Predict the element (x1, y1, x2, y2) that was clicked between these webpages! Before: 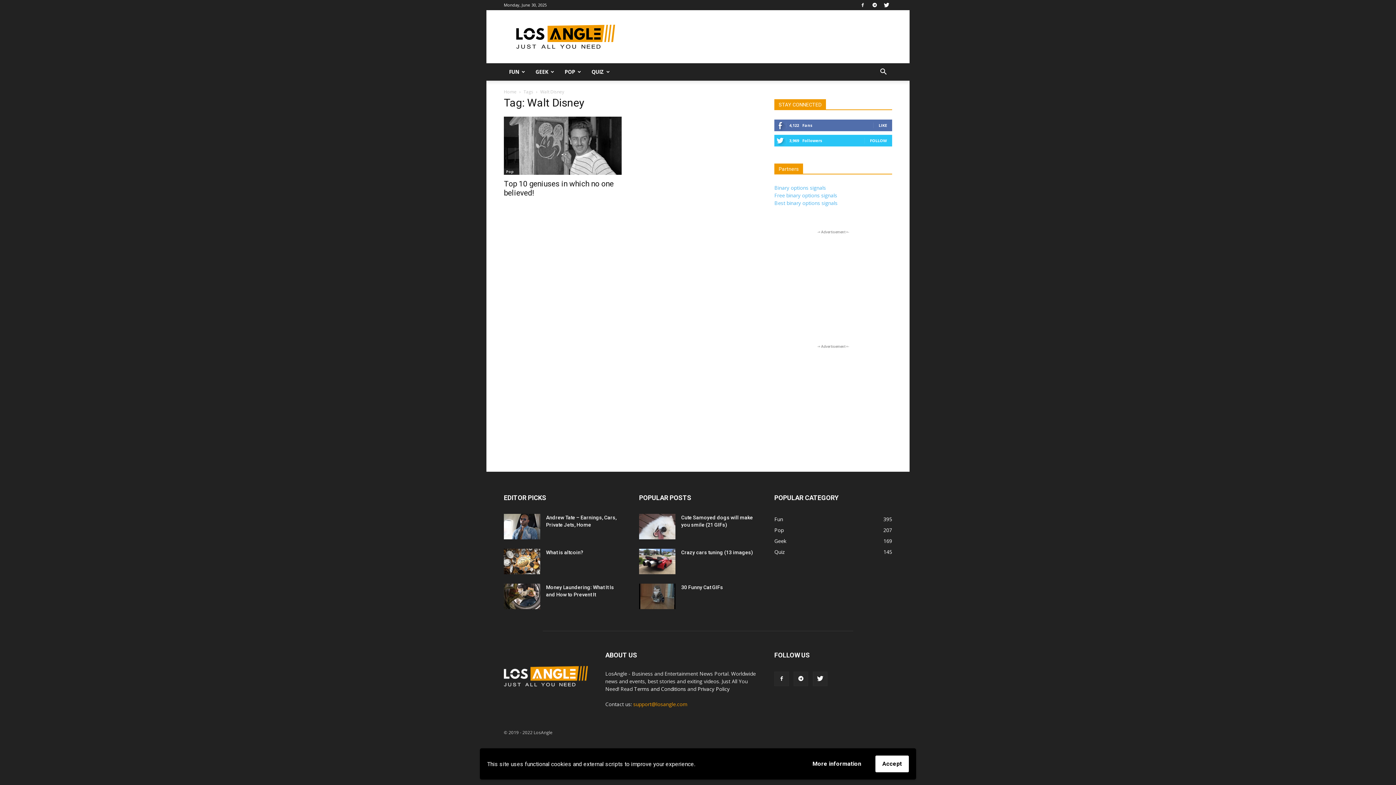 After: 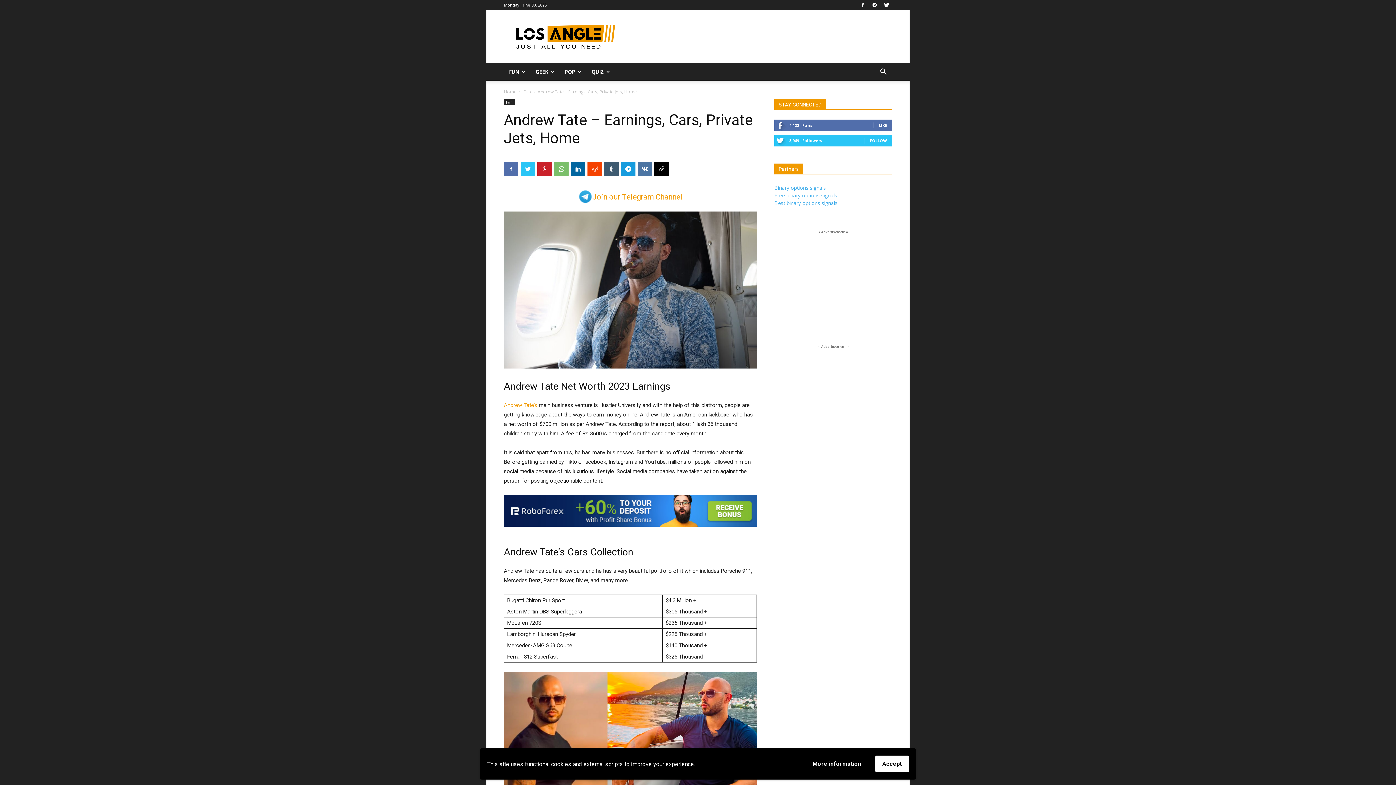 Action: bbox: (504, 514, 540, 539)